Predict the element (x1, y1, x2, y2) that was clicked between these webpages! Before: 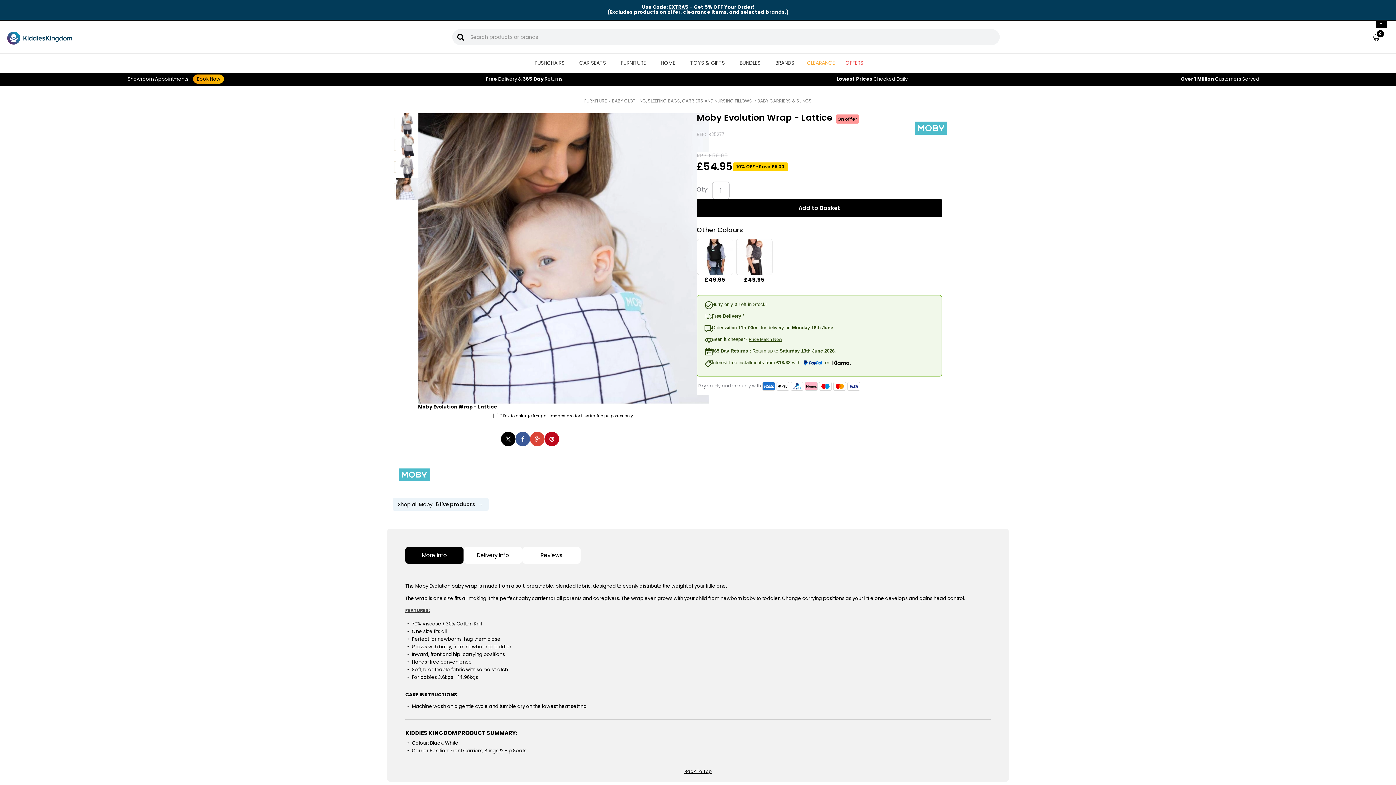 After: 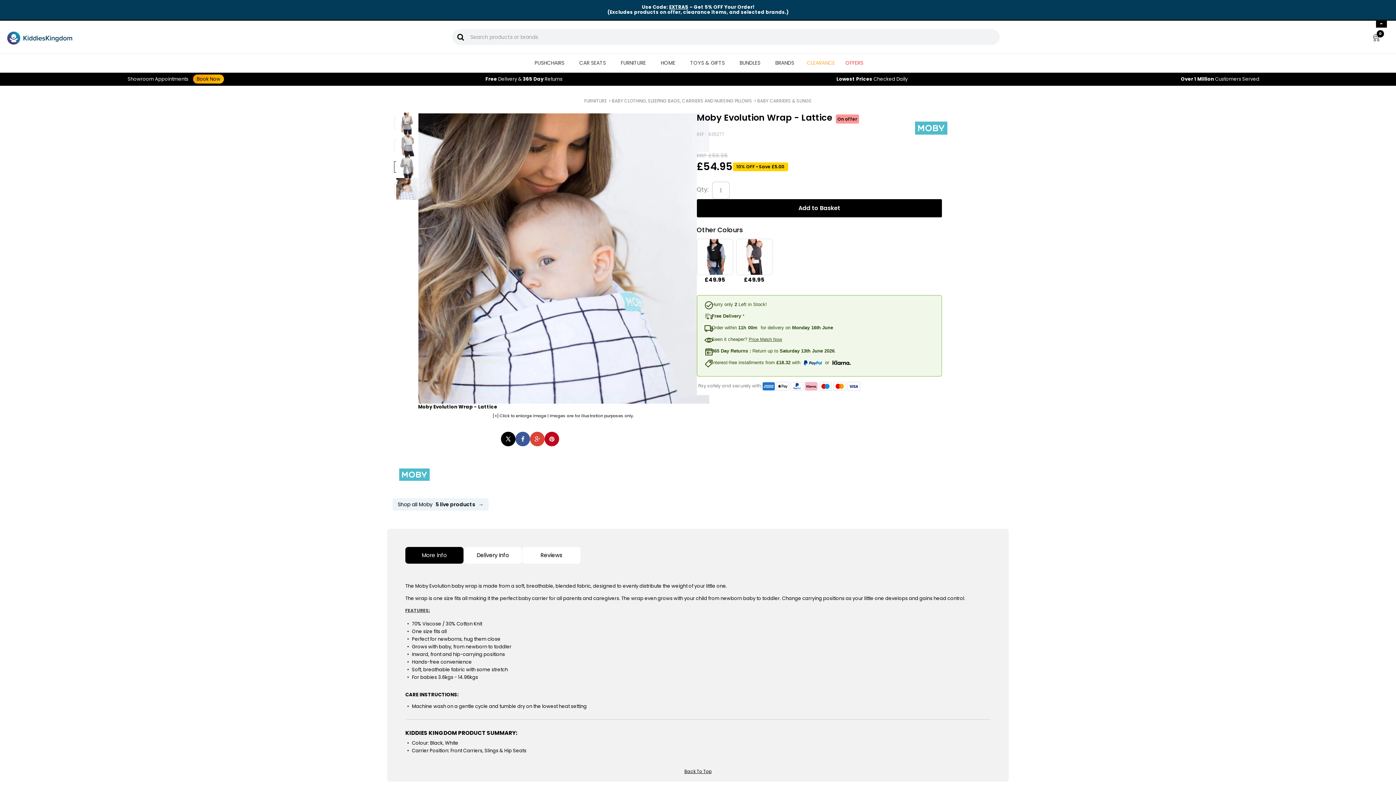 Action: bbox: (394, 161, 420, 172)